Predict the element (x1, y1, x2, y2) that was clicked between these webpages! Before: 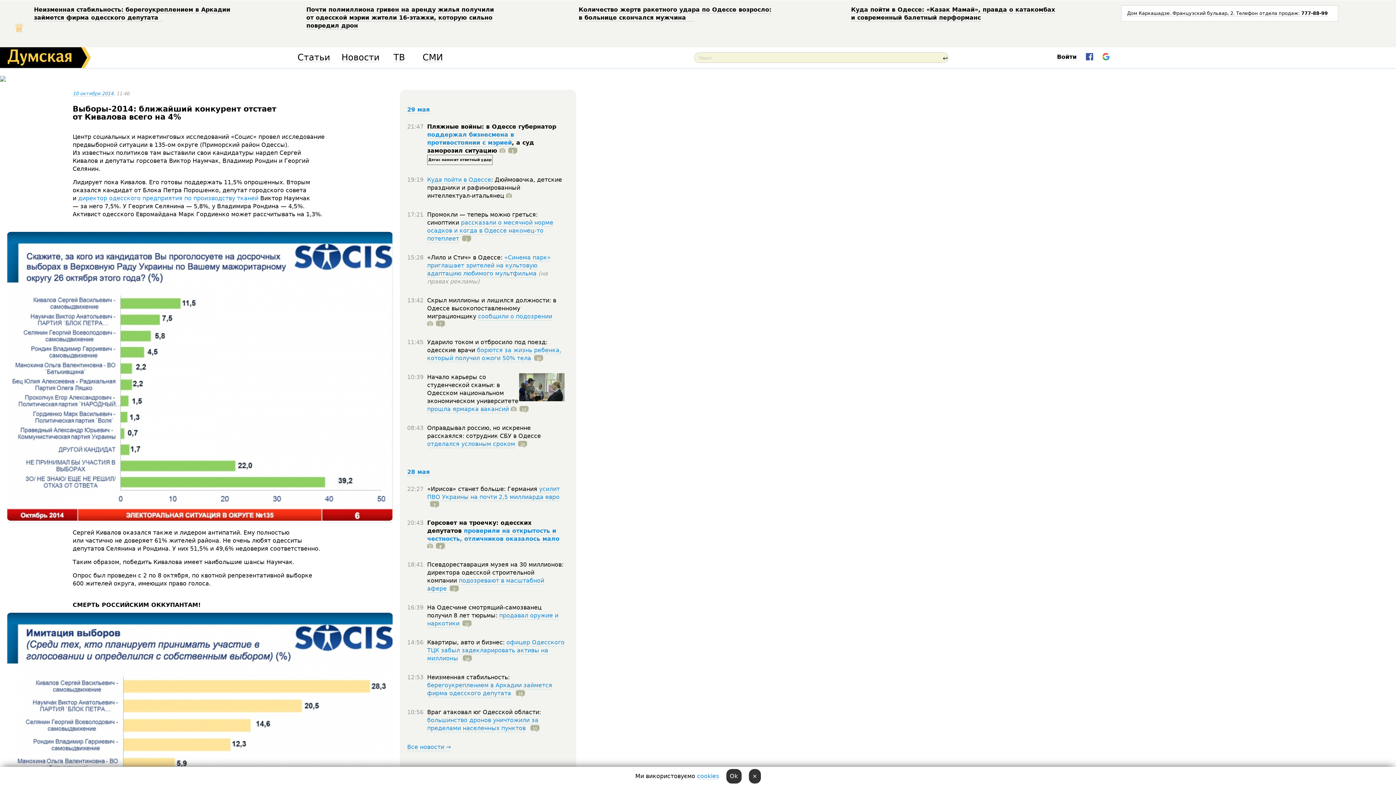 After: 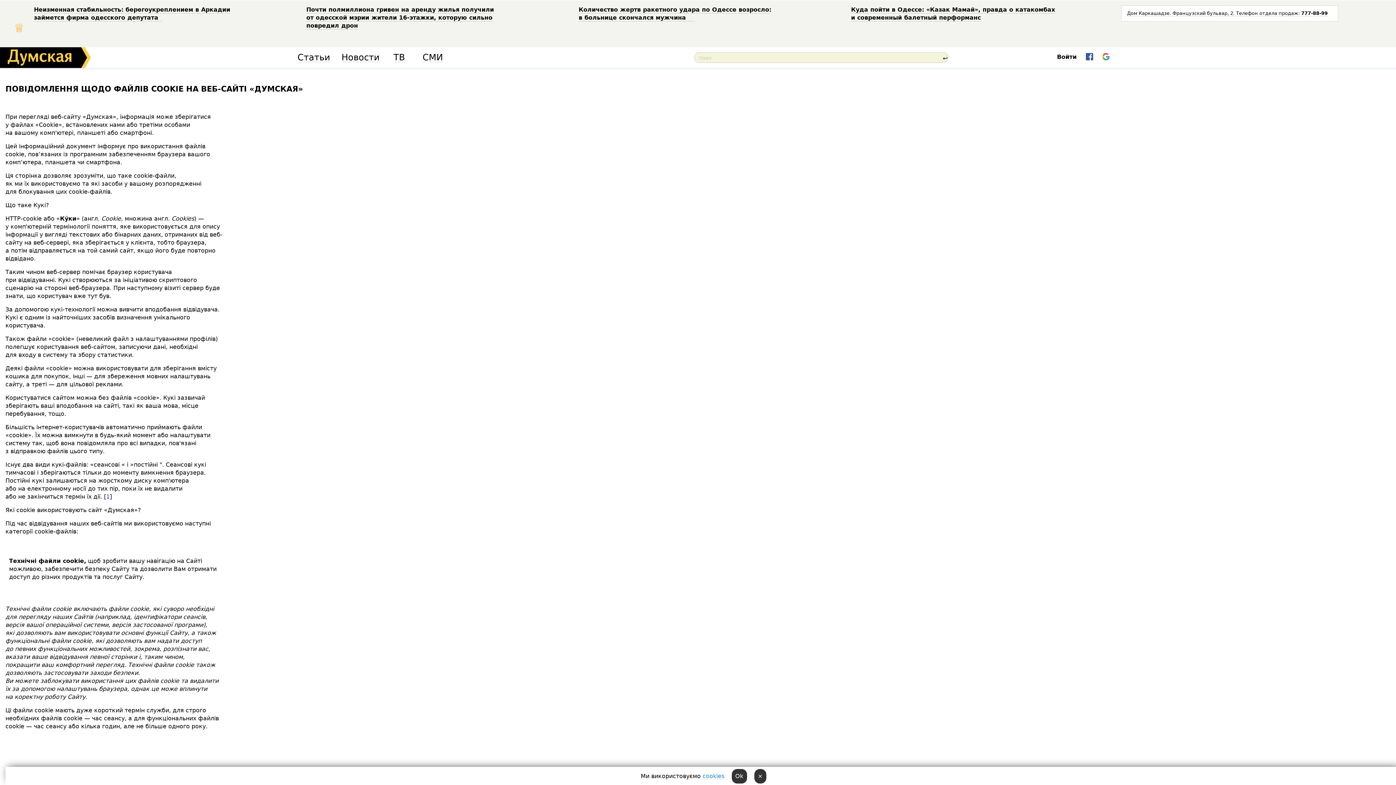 Action: label: cookies bbox: (697, 773, 719, 780)